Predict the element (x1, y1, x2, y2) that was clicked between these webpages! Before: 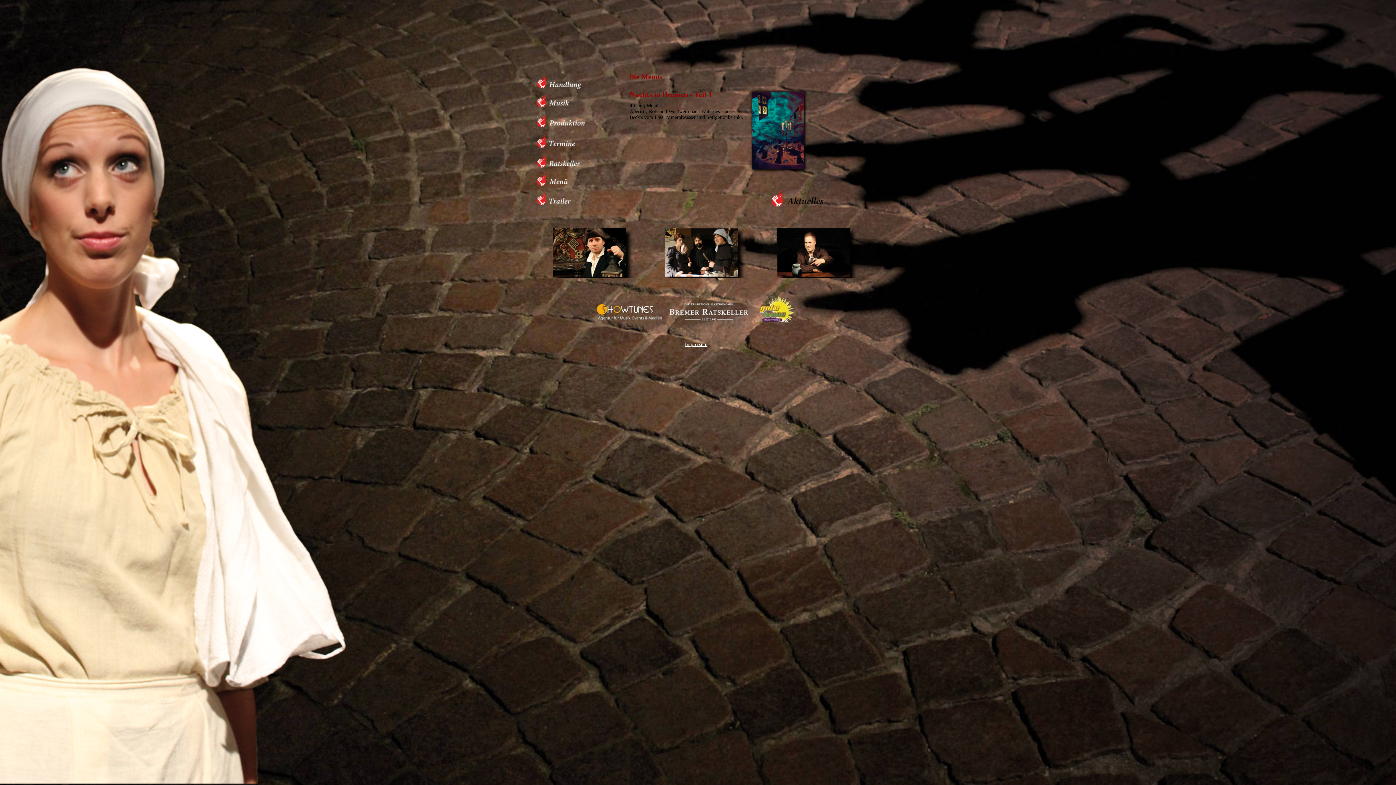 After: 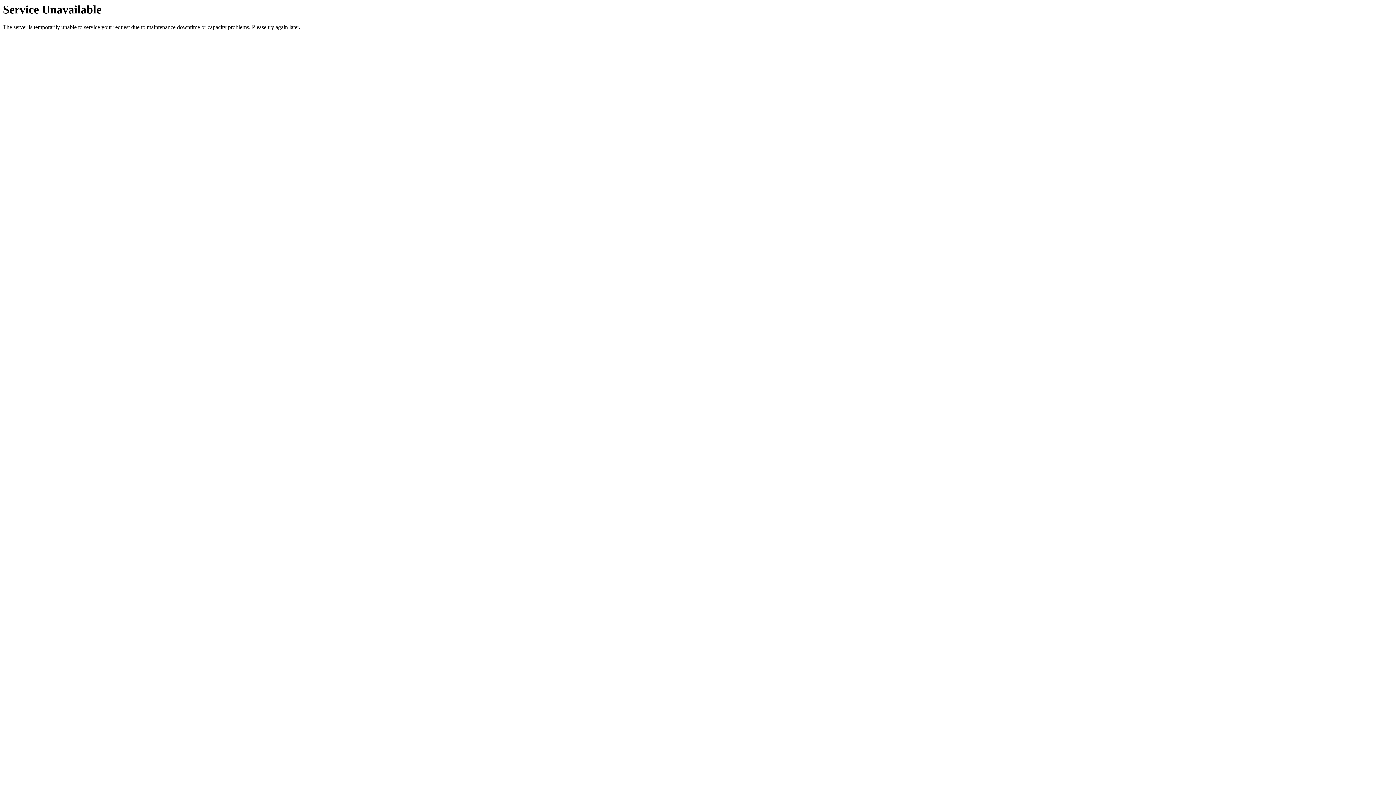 Action: bbox: (534, 164, 589, 169)